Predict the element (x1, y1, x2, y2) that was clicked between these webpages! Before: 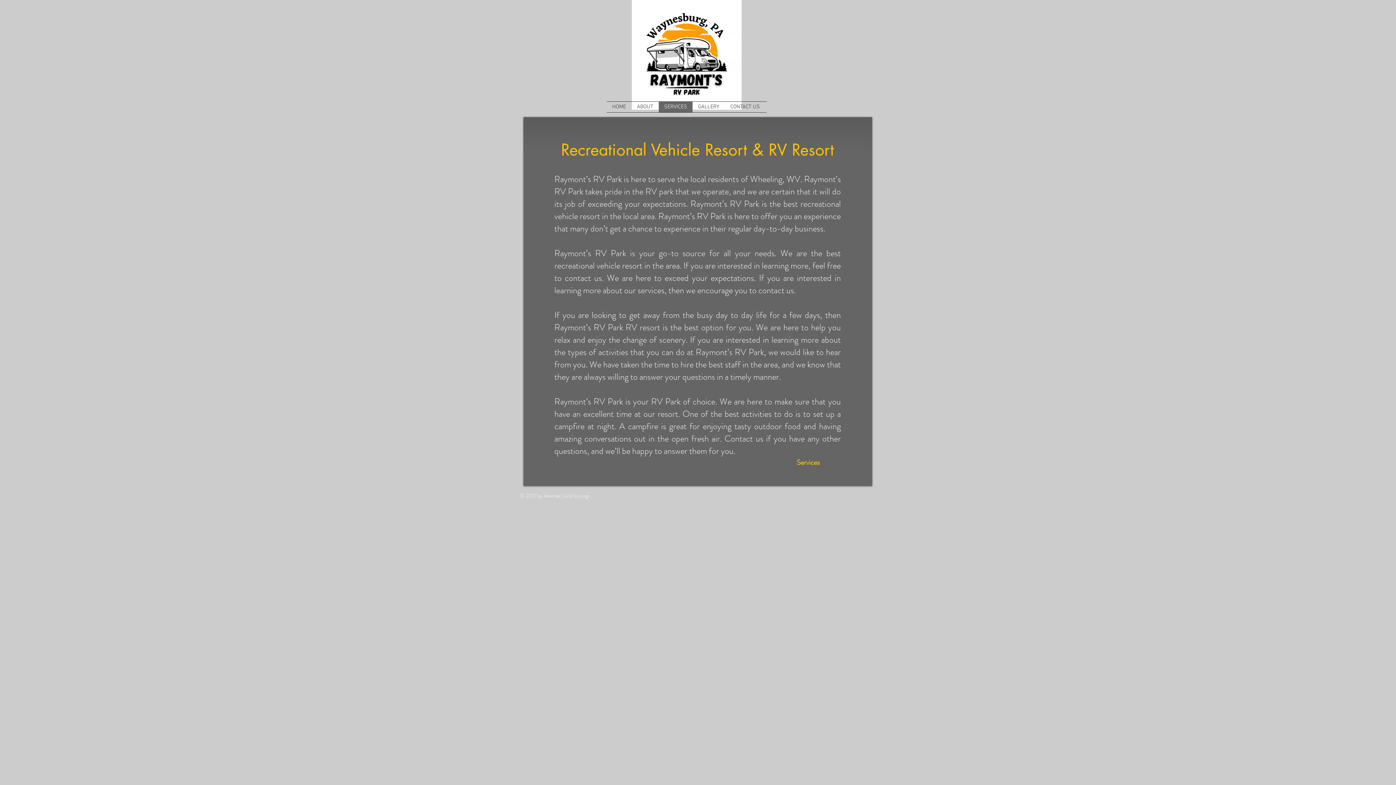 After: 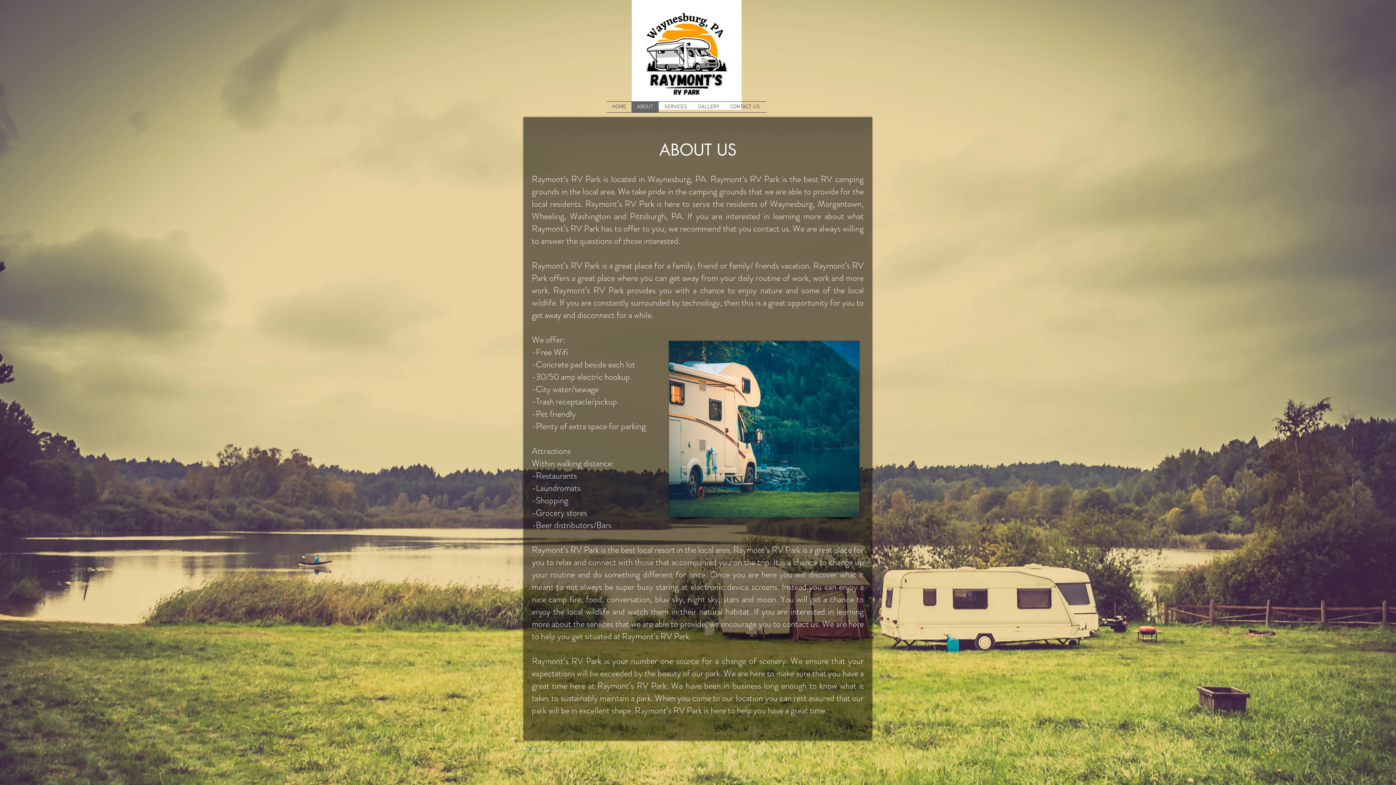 Action: bbox: (631, 101, 658, 112) label: ABOUT